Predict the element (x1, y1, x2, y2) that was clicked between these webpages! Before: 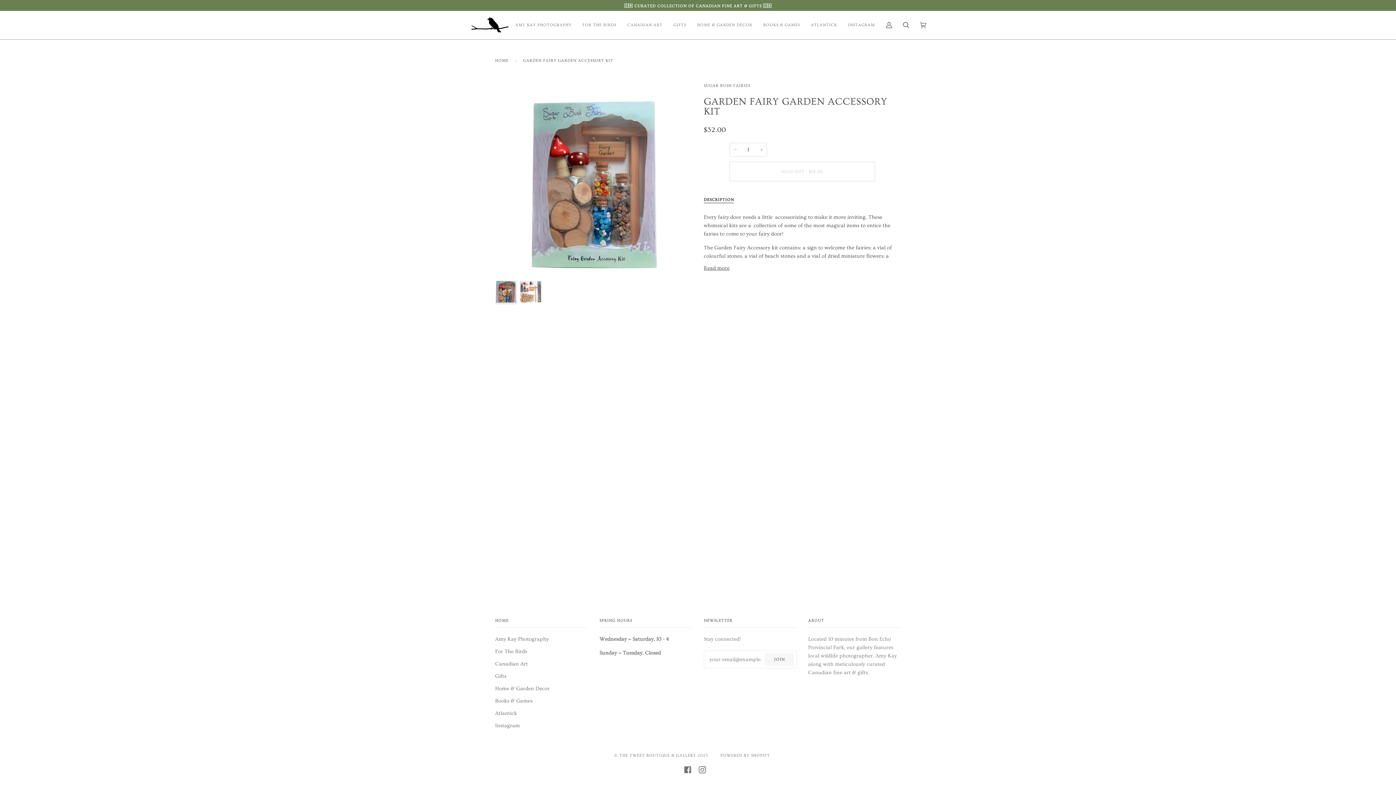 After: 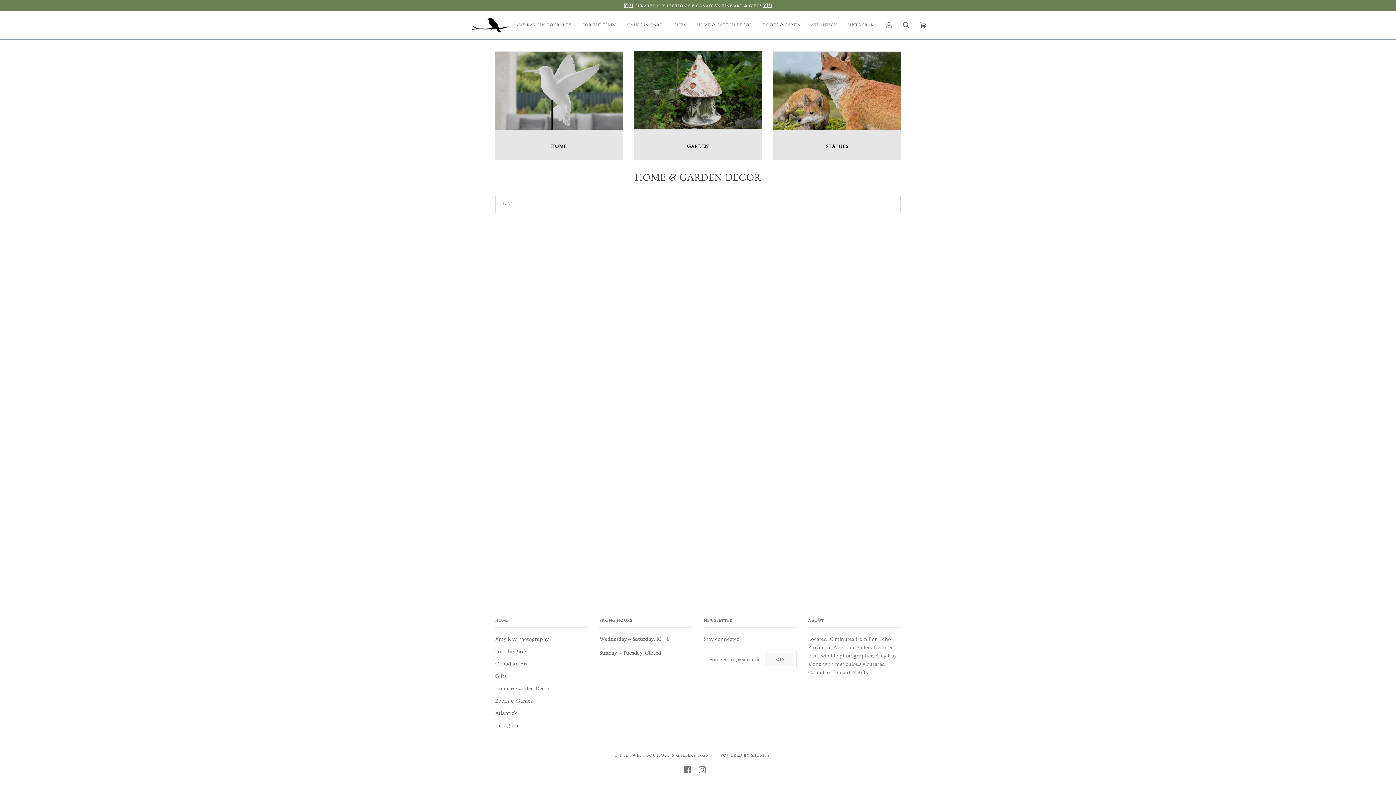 Action: label: Home & Garden Decor bbox: (495, 685, 549, 692)